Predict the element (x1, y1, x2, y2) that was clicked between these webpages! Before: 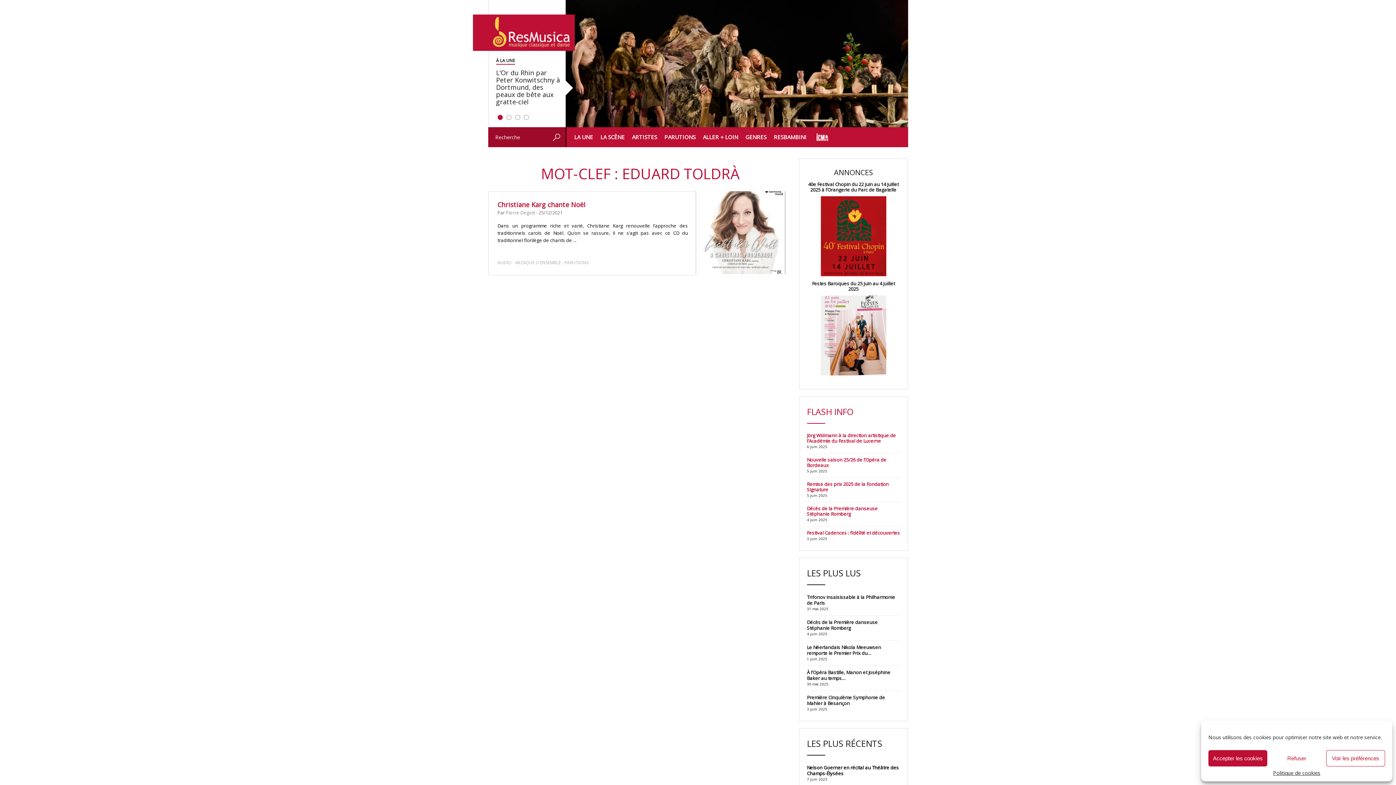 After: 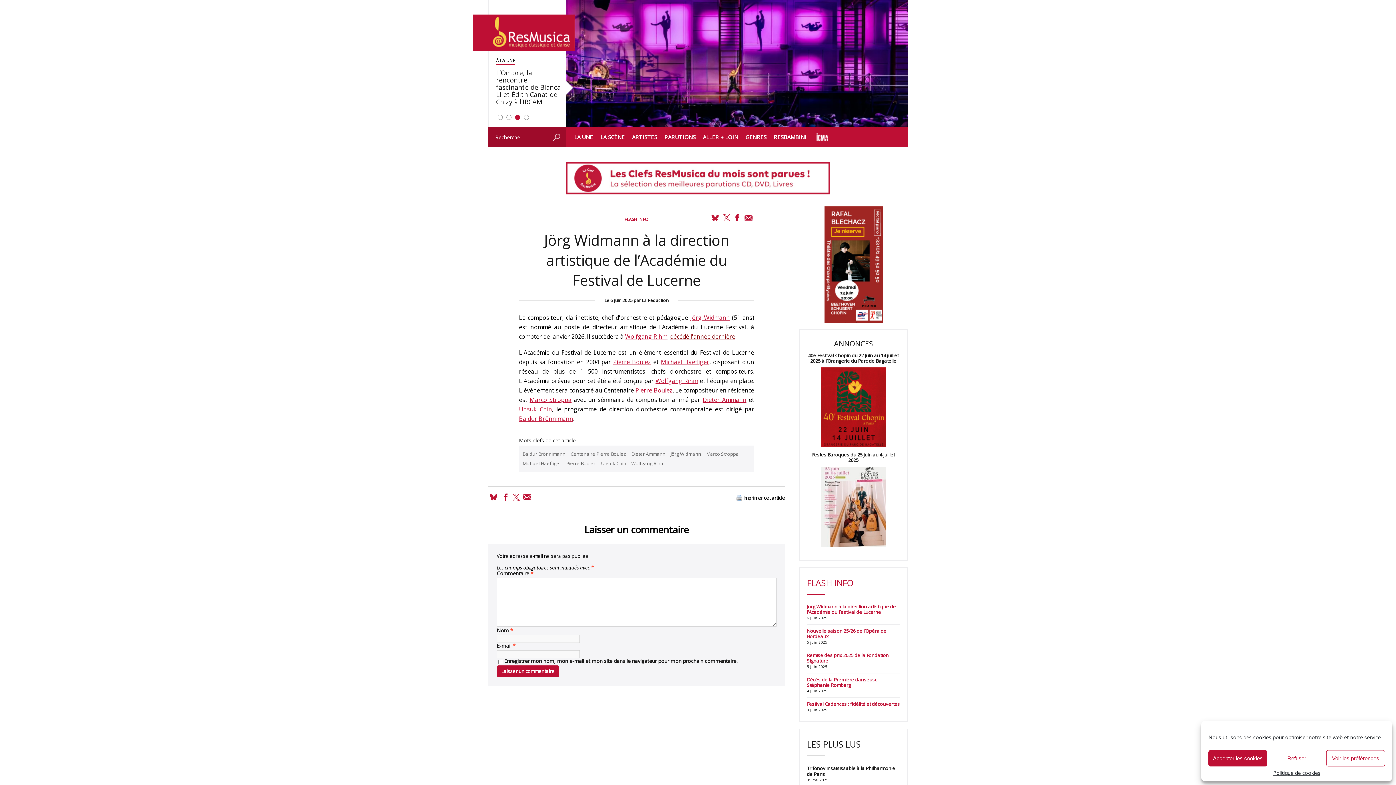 Action: bbox: (807, 433, 900, 444) label: Jörg Widmann à la direction artistique de l’Académie du Festival de Lucerne